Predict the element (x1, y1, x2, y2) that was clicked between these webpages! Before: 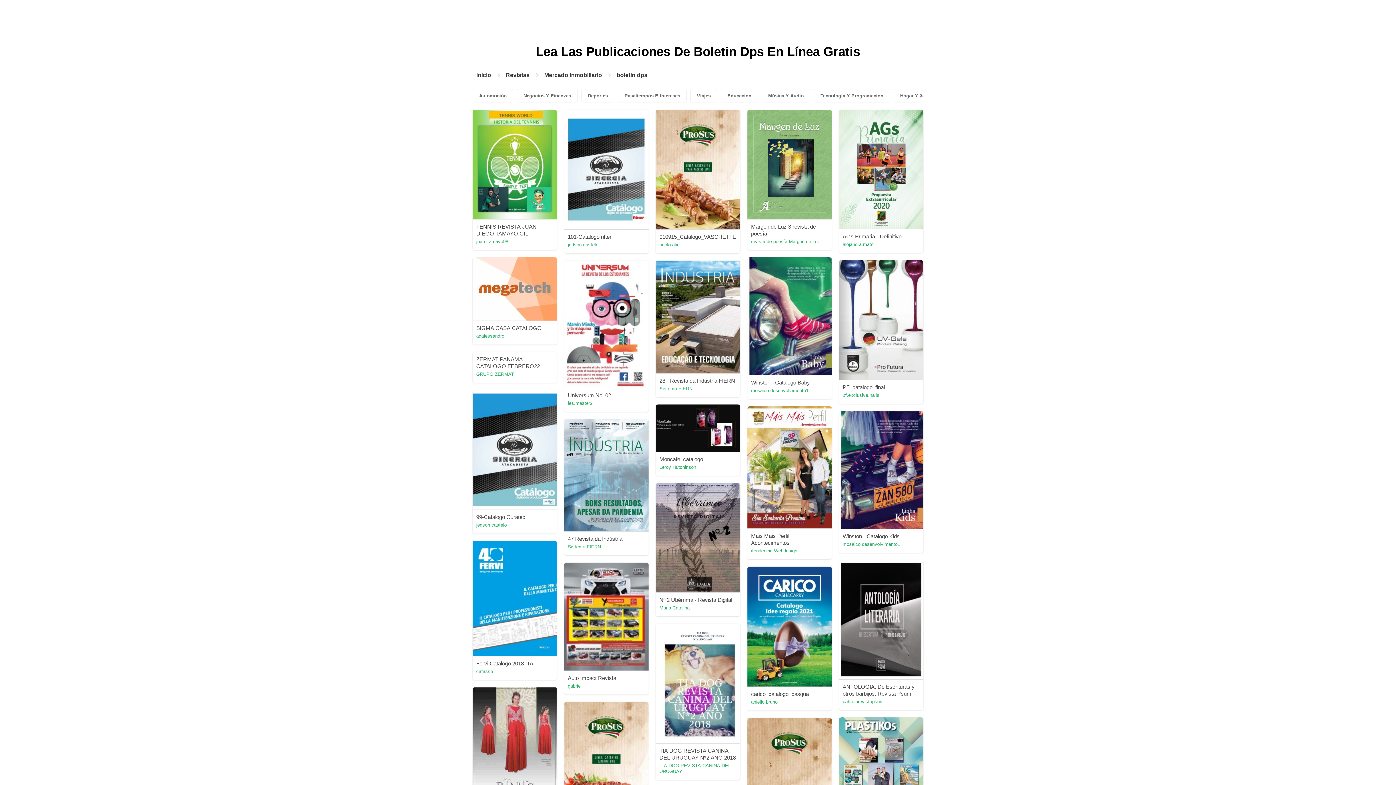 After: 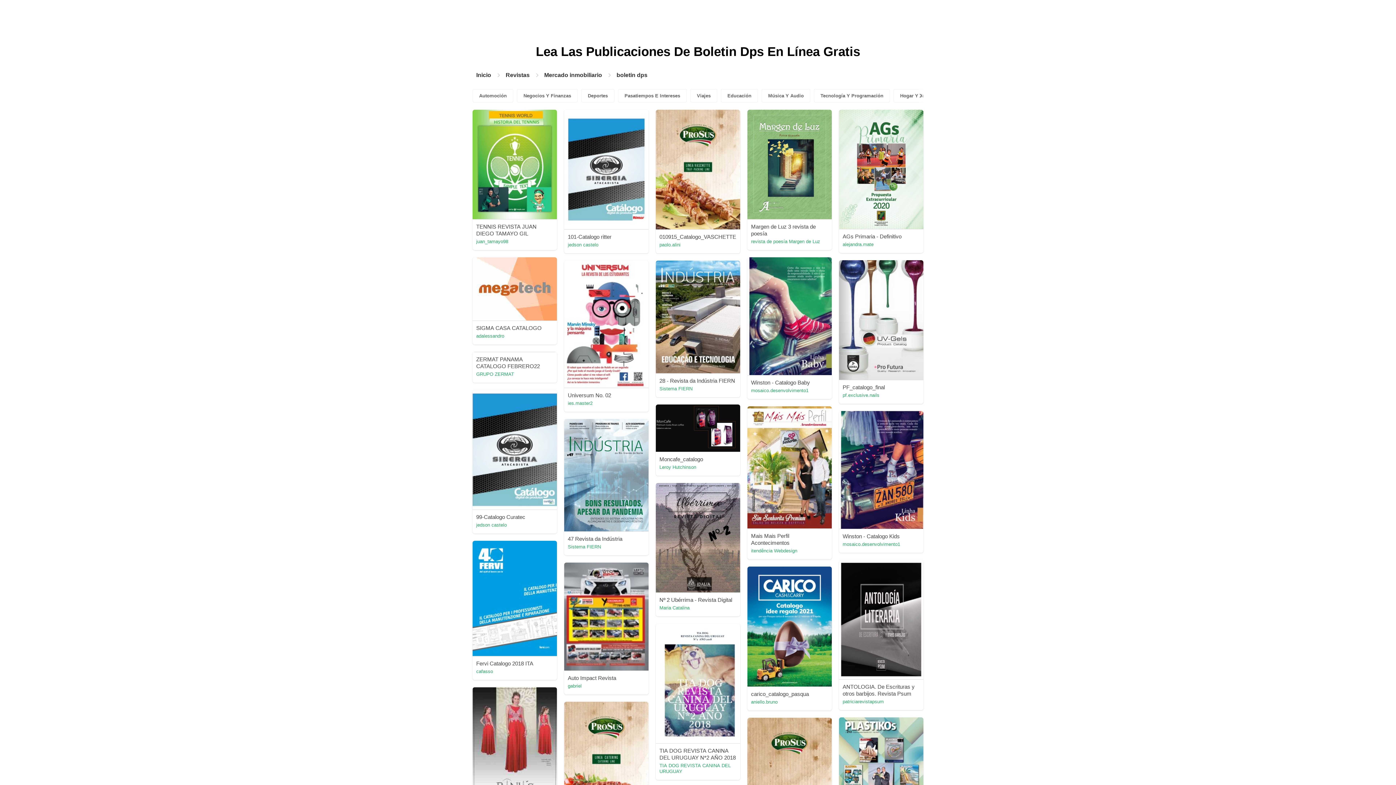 Action: bbox: (659, 242, 680, 247) label: paolo.alini